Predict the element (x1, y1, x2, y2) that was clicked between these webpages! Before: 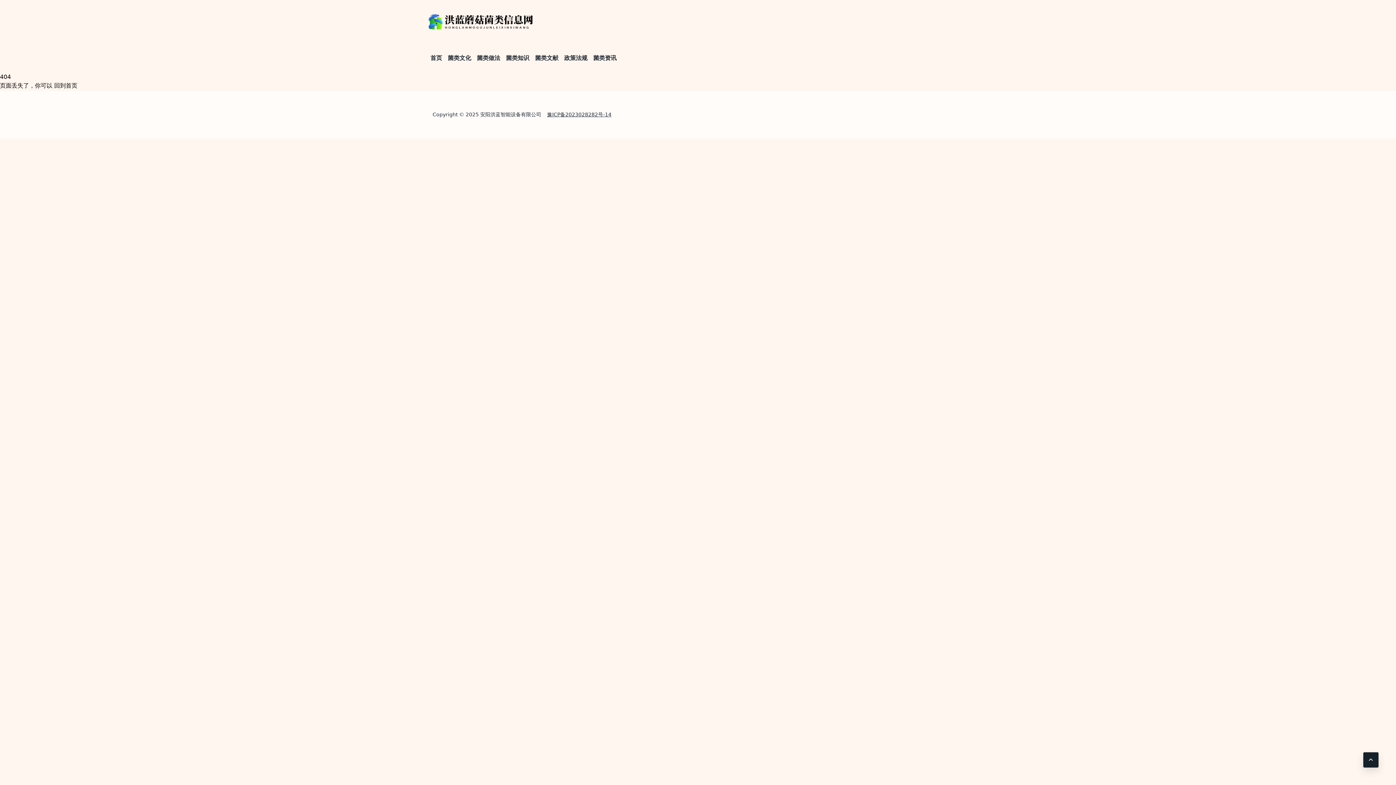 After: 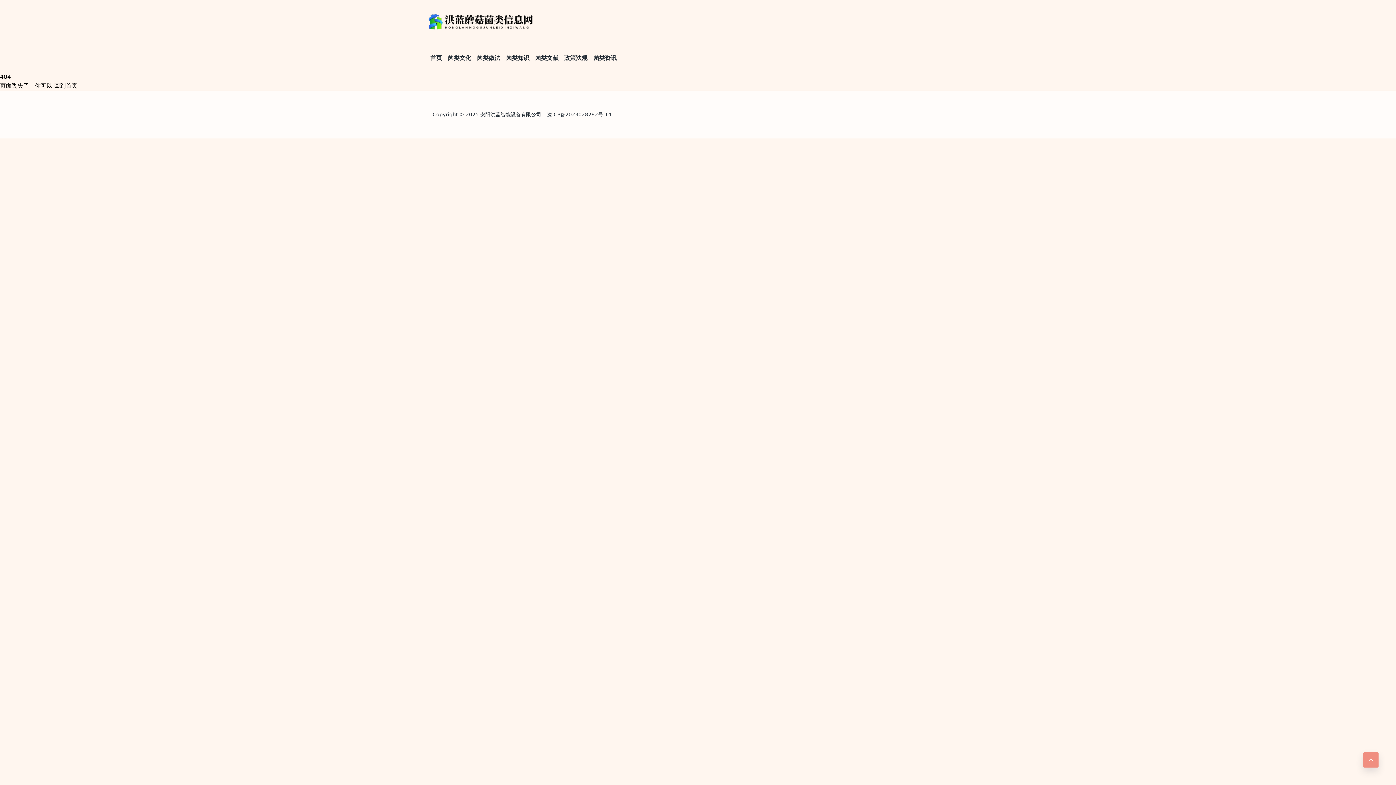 Action: bbox: (1363, 752, 1378, 768)